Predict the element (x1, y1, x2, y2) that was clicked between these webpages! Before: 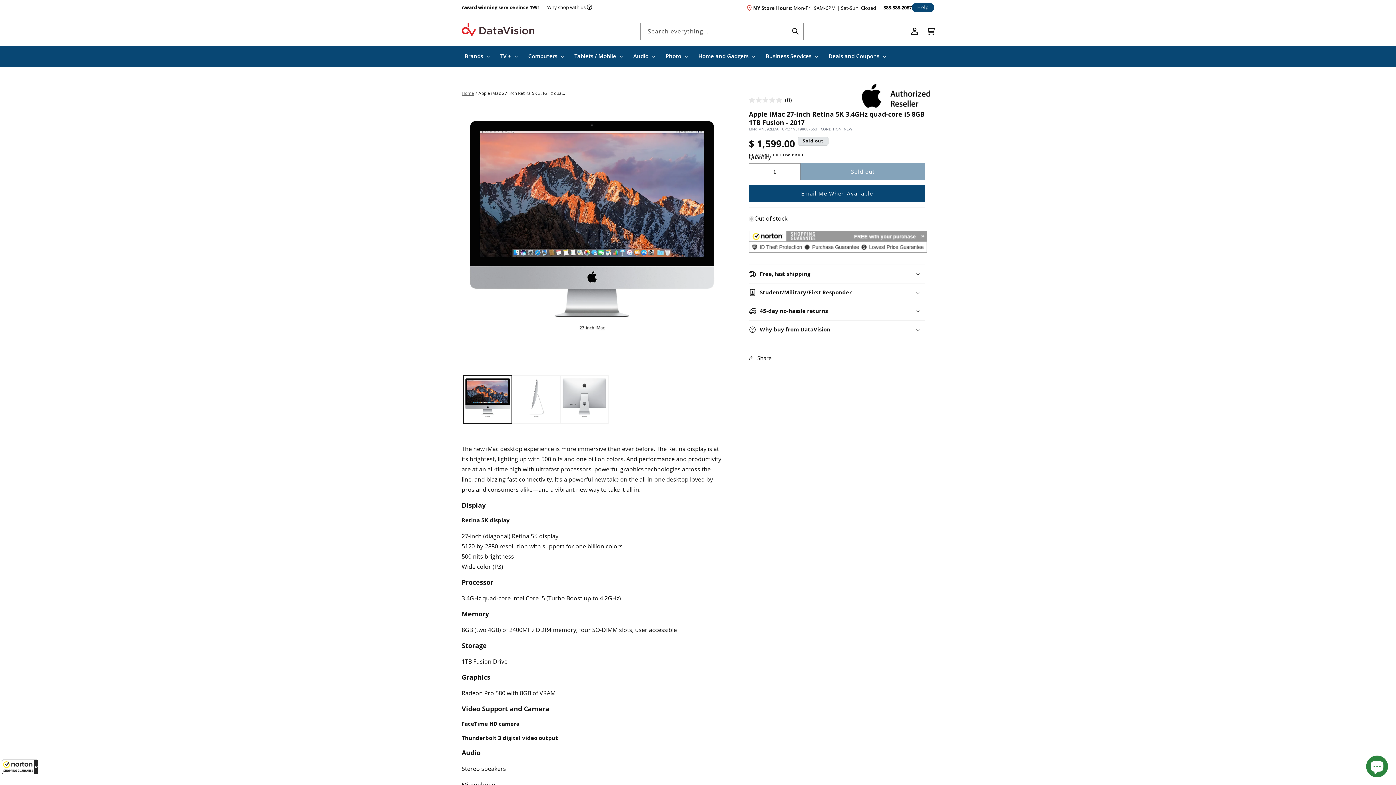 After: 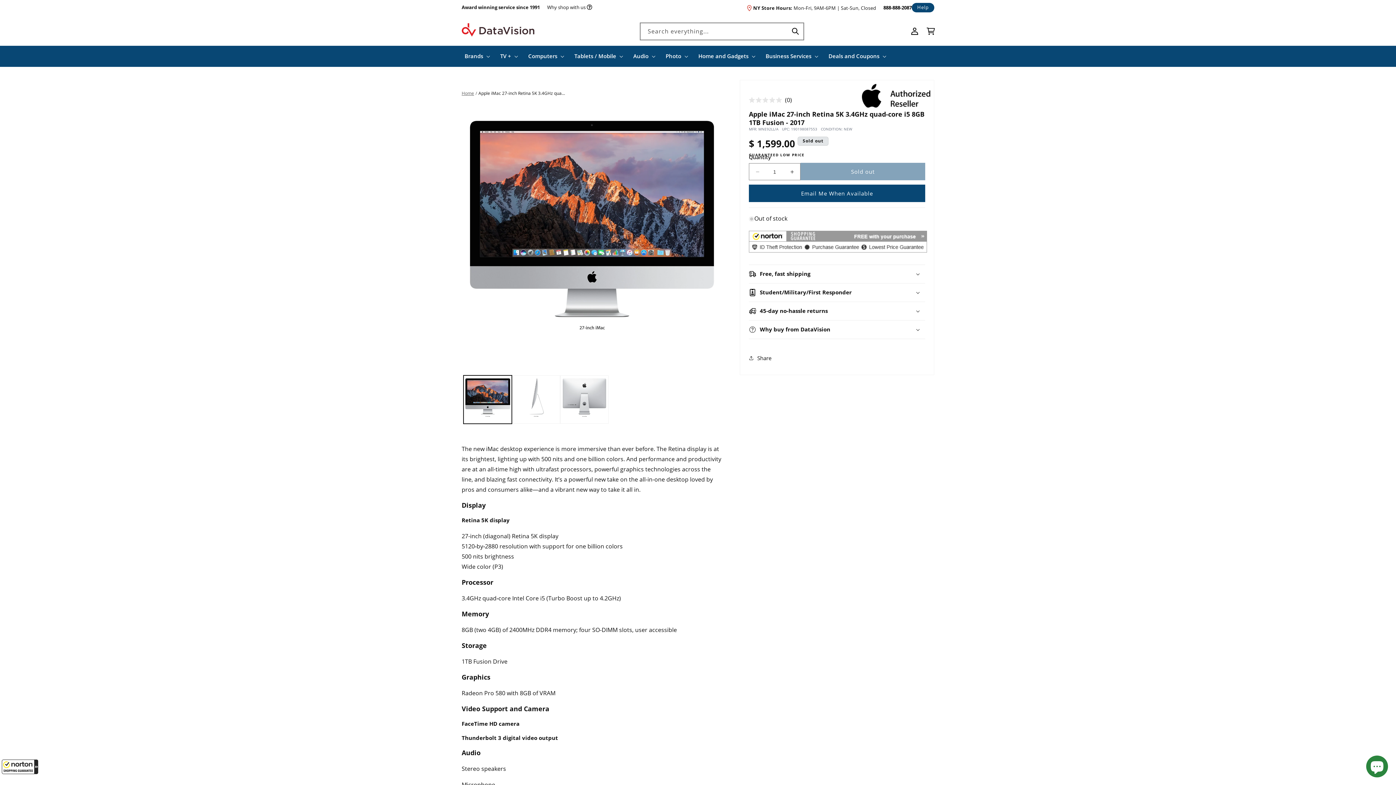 Action: bbox: (787, 23, 803, 39) label: Search everything...